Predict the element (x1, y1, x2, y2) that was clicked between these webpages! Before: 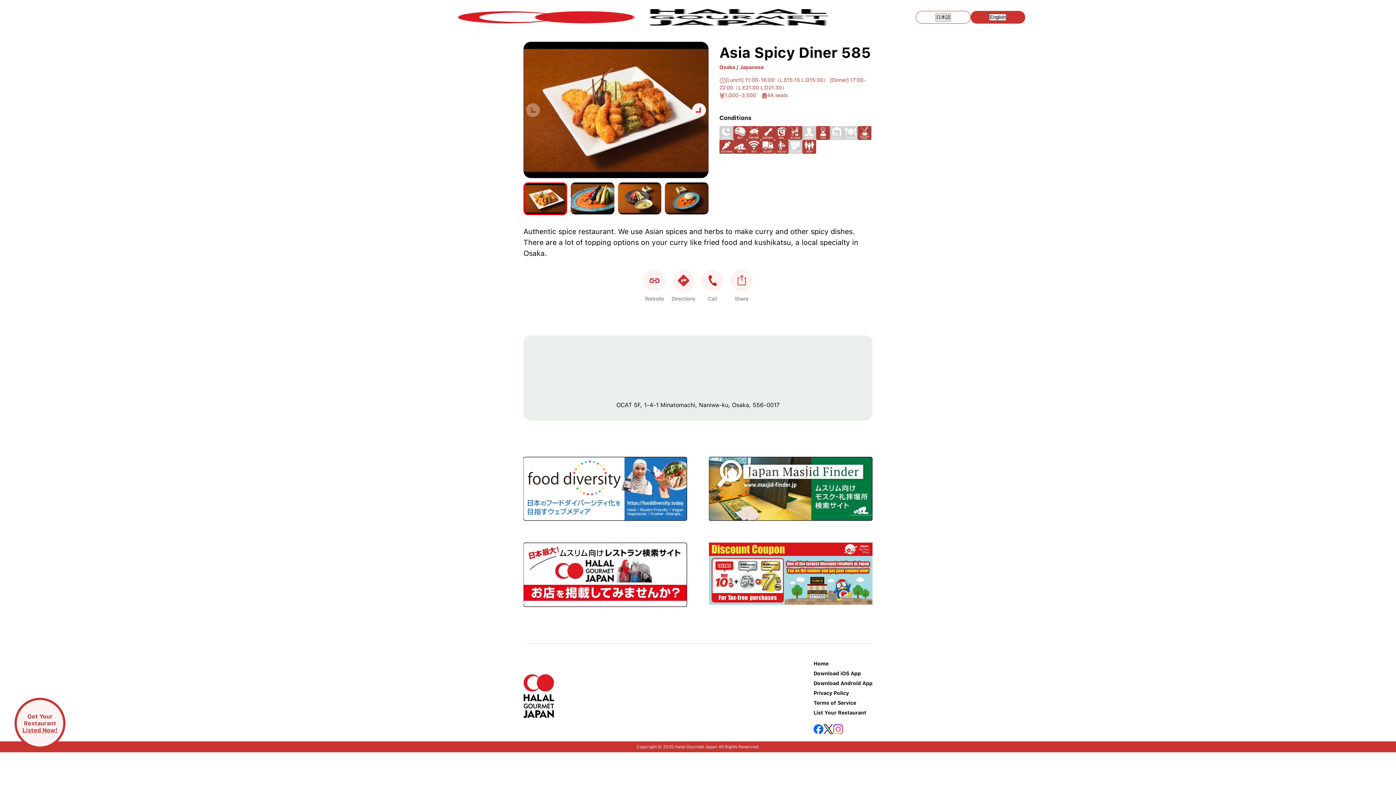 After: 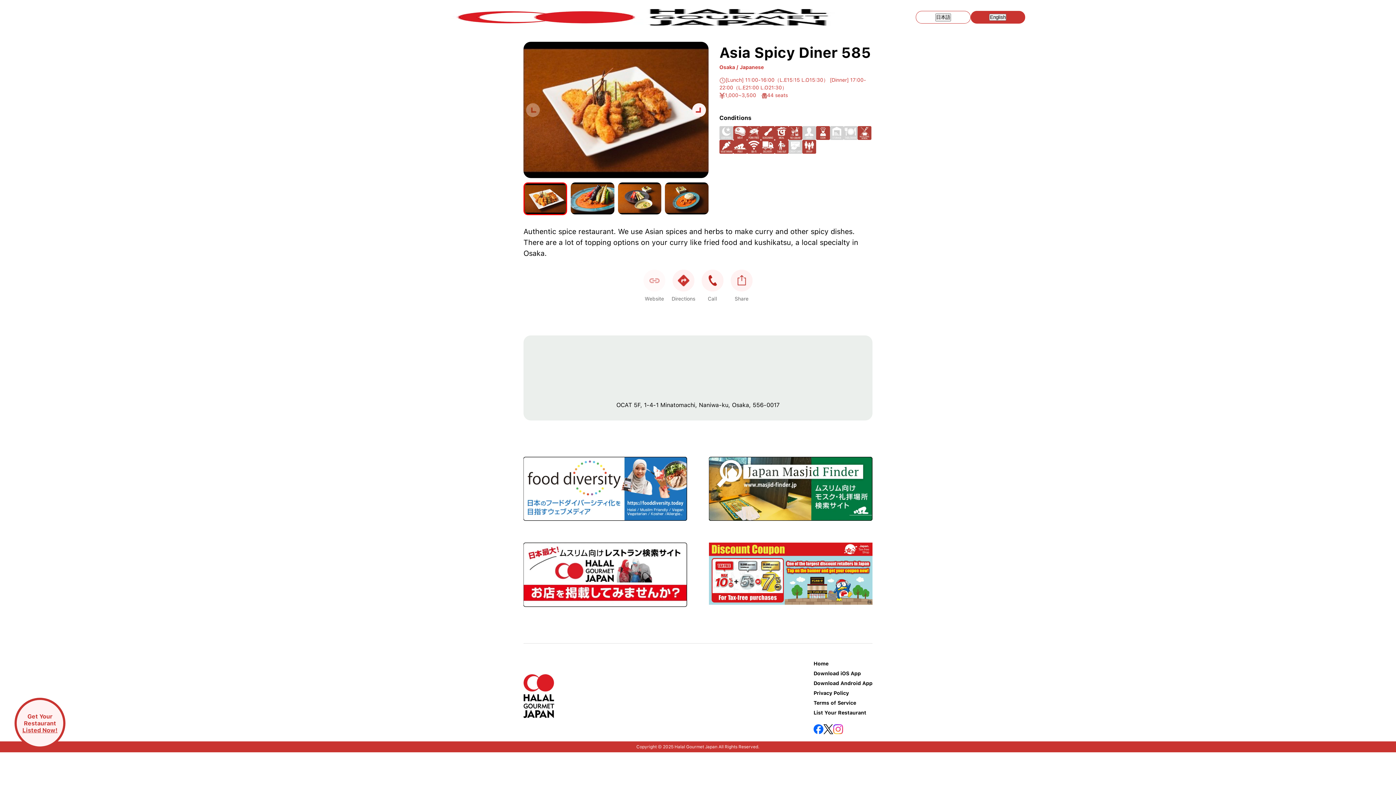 Action: bbox: (643, 269, 665, 291)